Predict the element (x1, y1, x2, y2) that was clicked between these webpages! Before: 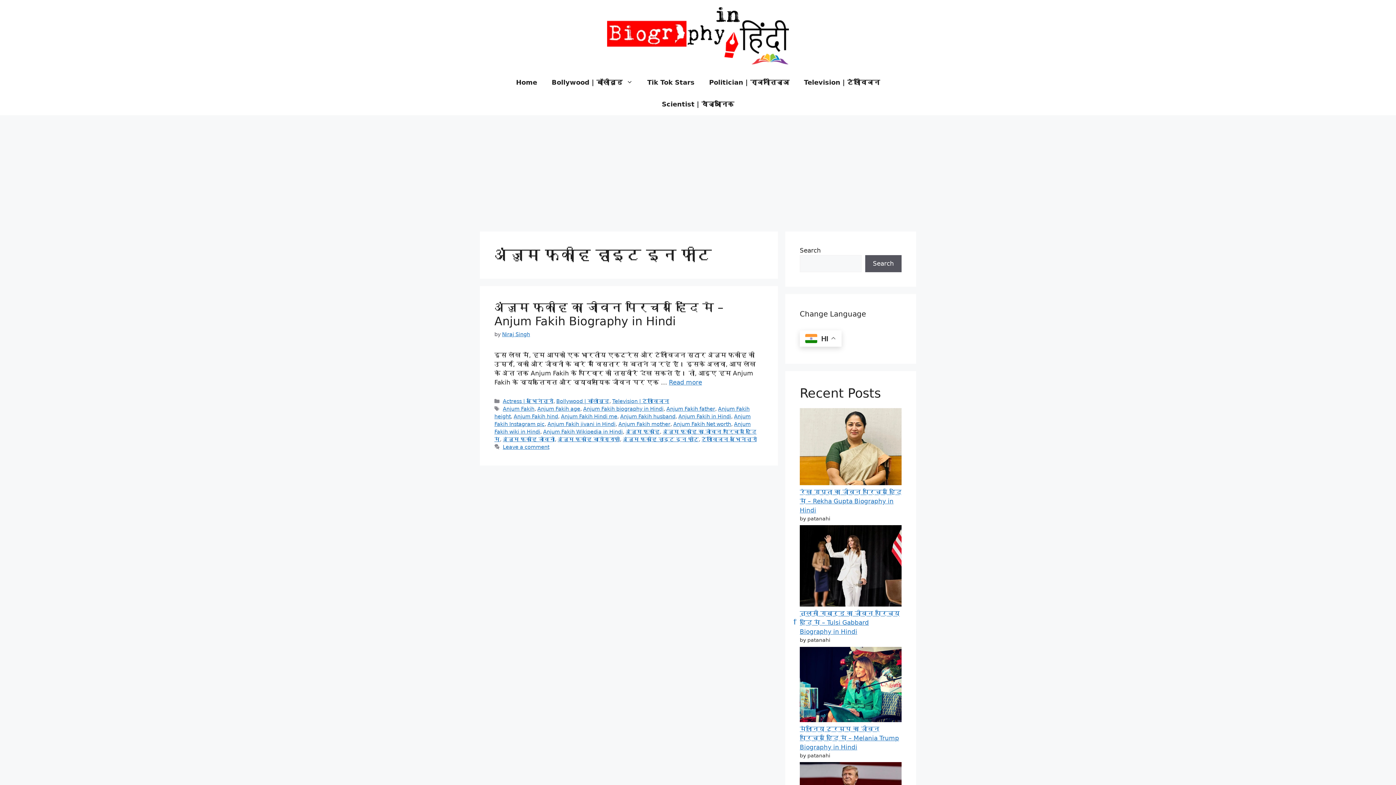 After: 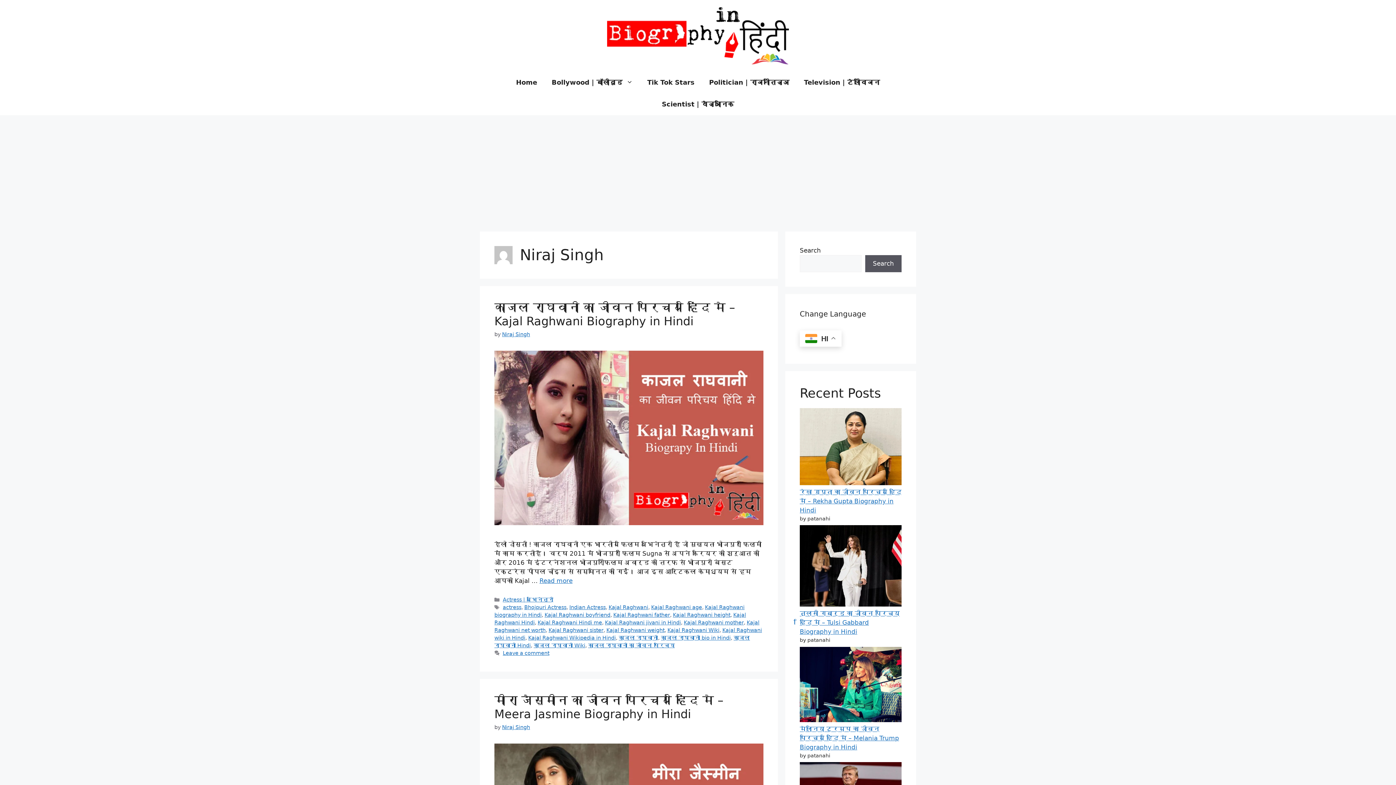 Action: bbox: (502, 331, 530, 337) label: Niraj Singh